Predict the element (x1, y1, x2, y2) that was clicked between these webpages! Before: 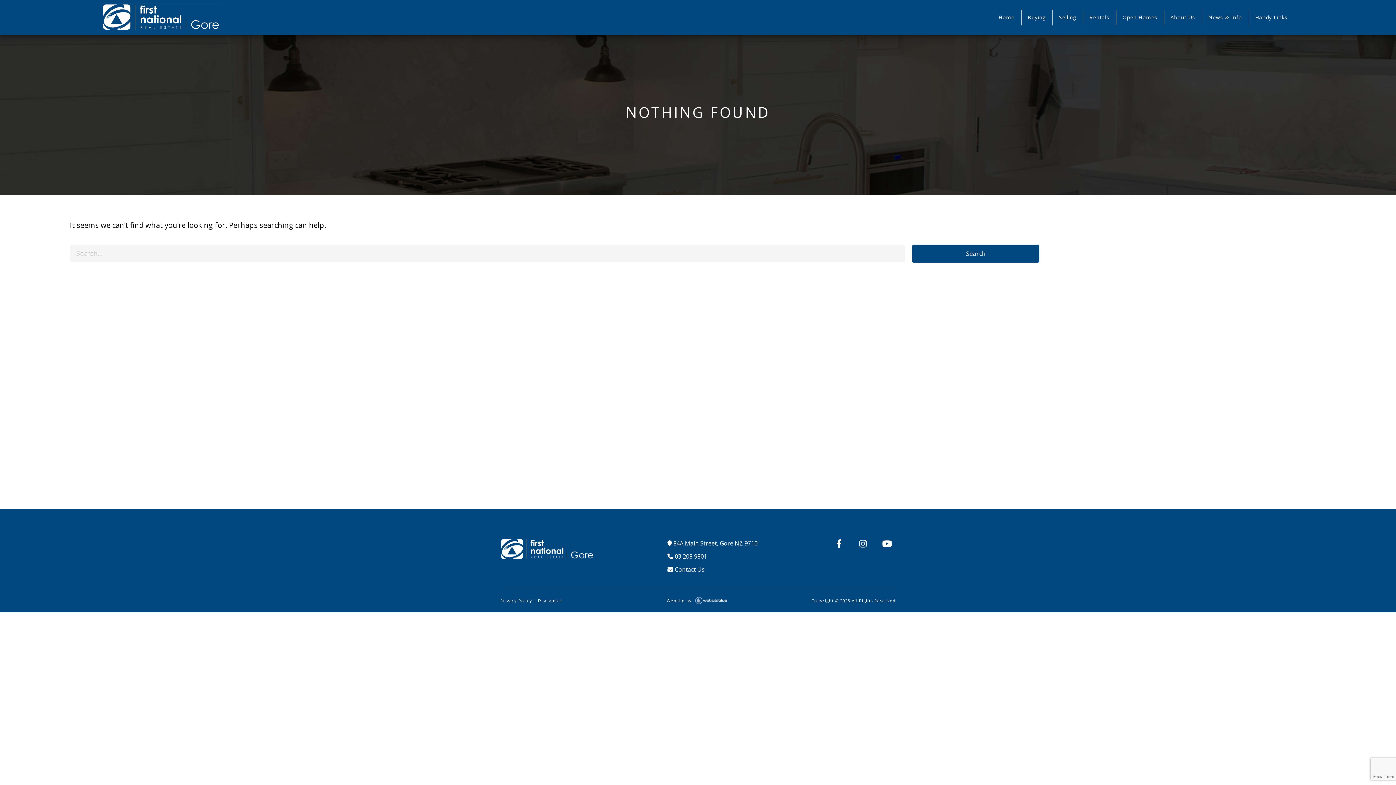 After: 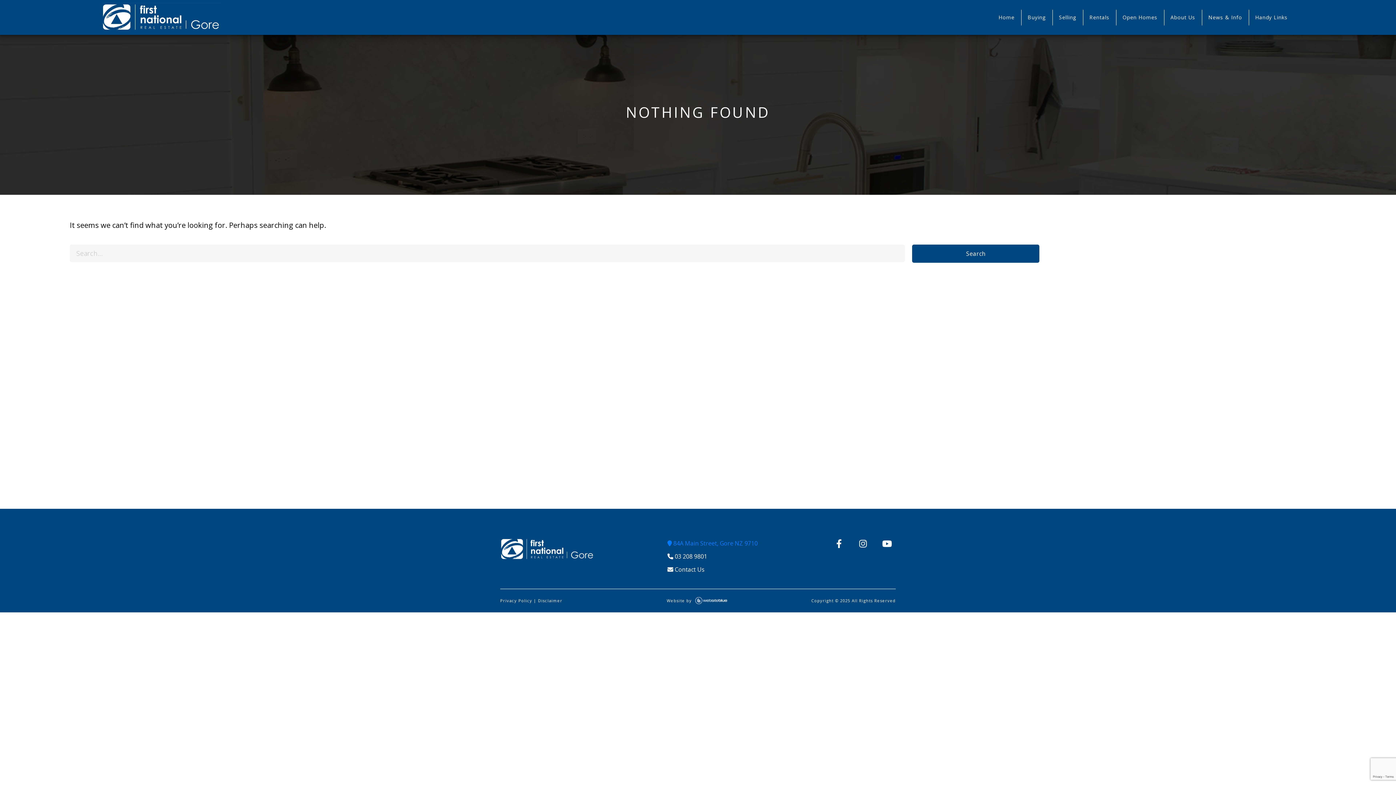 Action: label:  84A Main Street, Gore NZ 9710 bbox: (667, 539, 757, 547)